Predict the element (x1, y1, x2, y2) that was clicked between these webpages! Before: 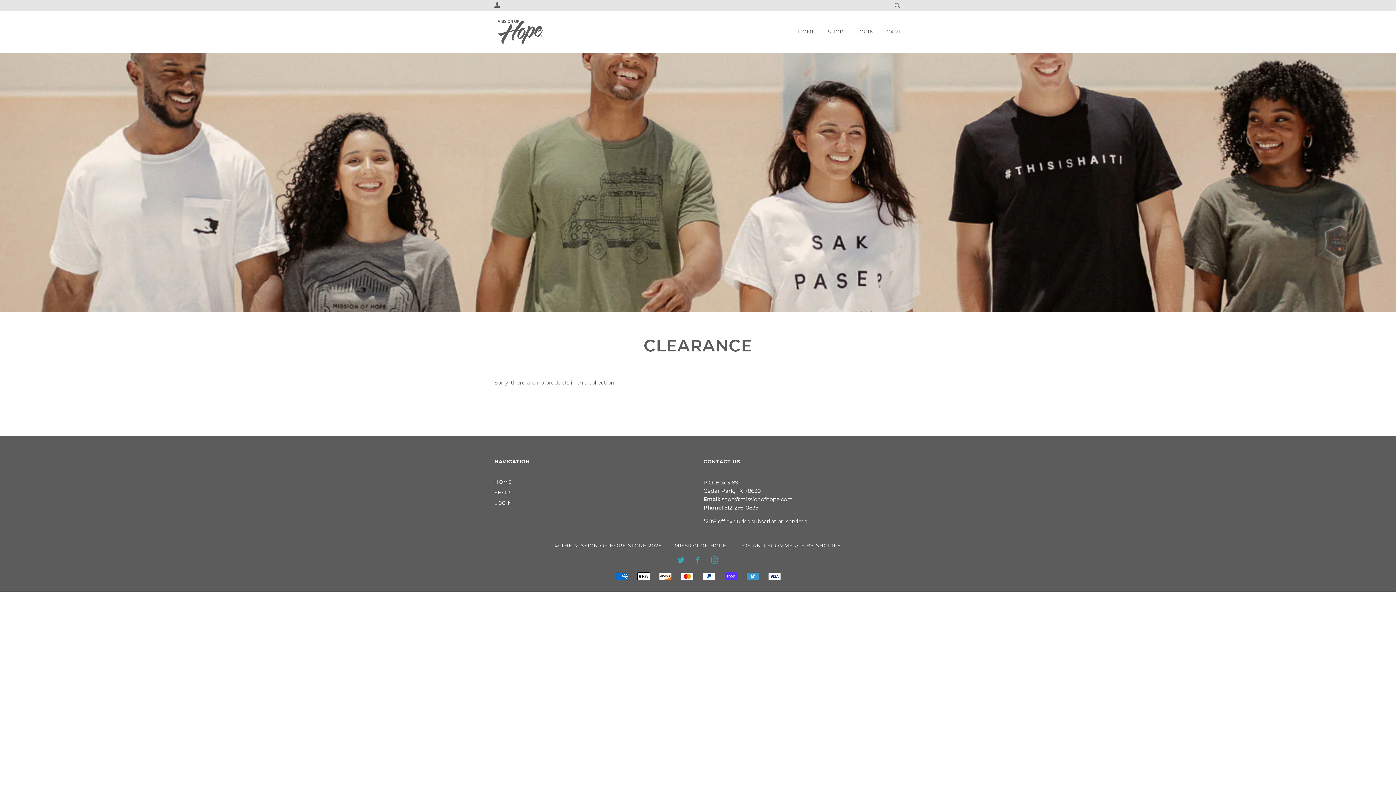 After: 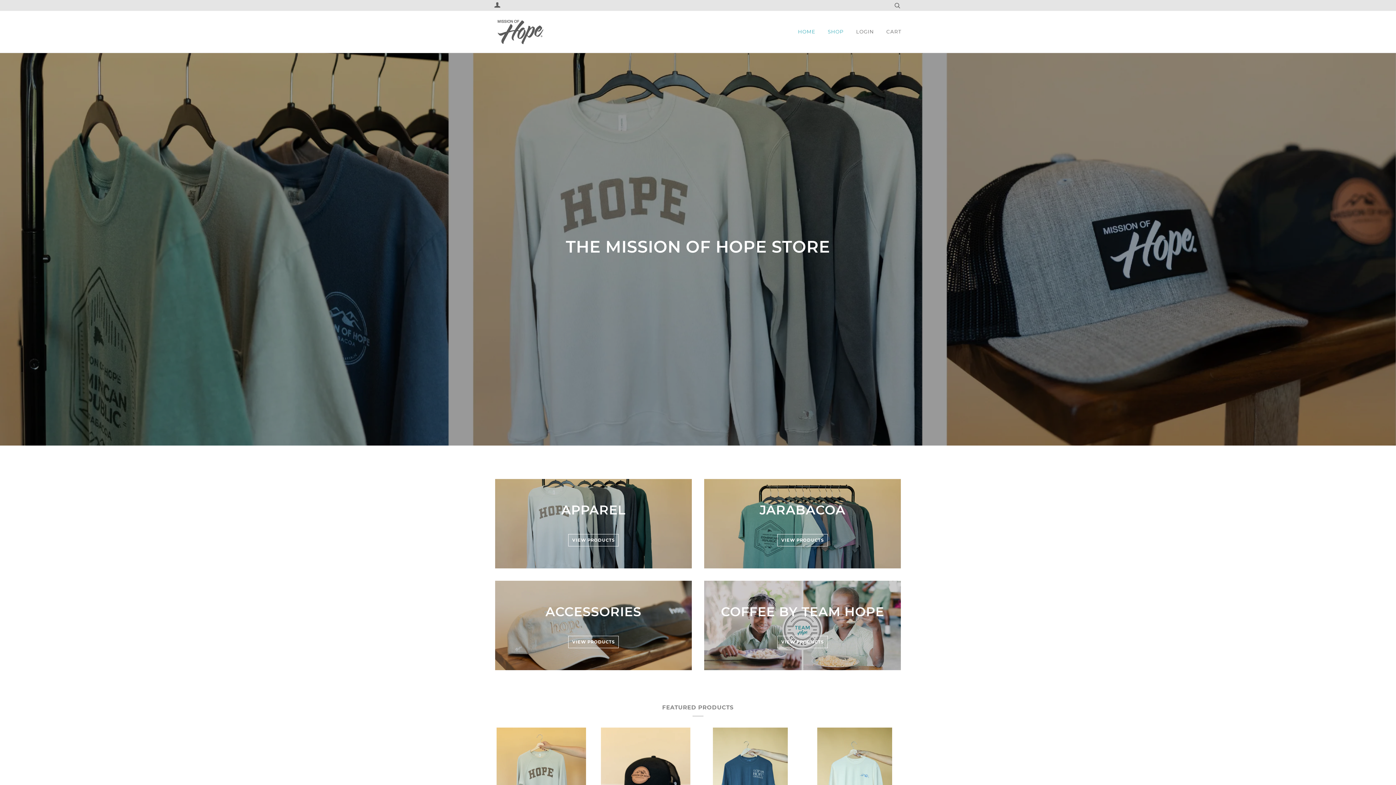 Action: bbox: (494, 489, 510, 495) label: SHOP